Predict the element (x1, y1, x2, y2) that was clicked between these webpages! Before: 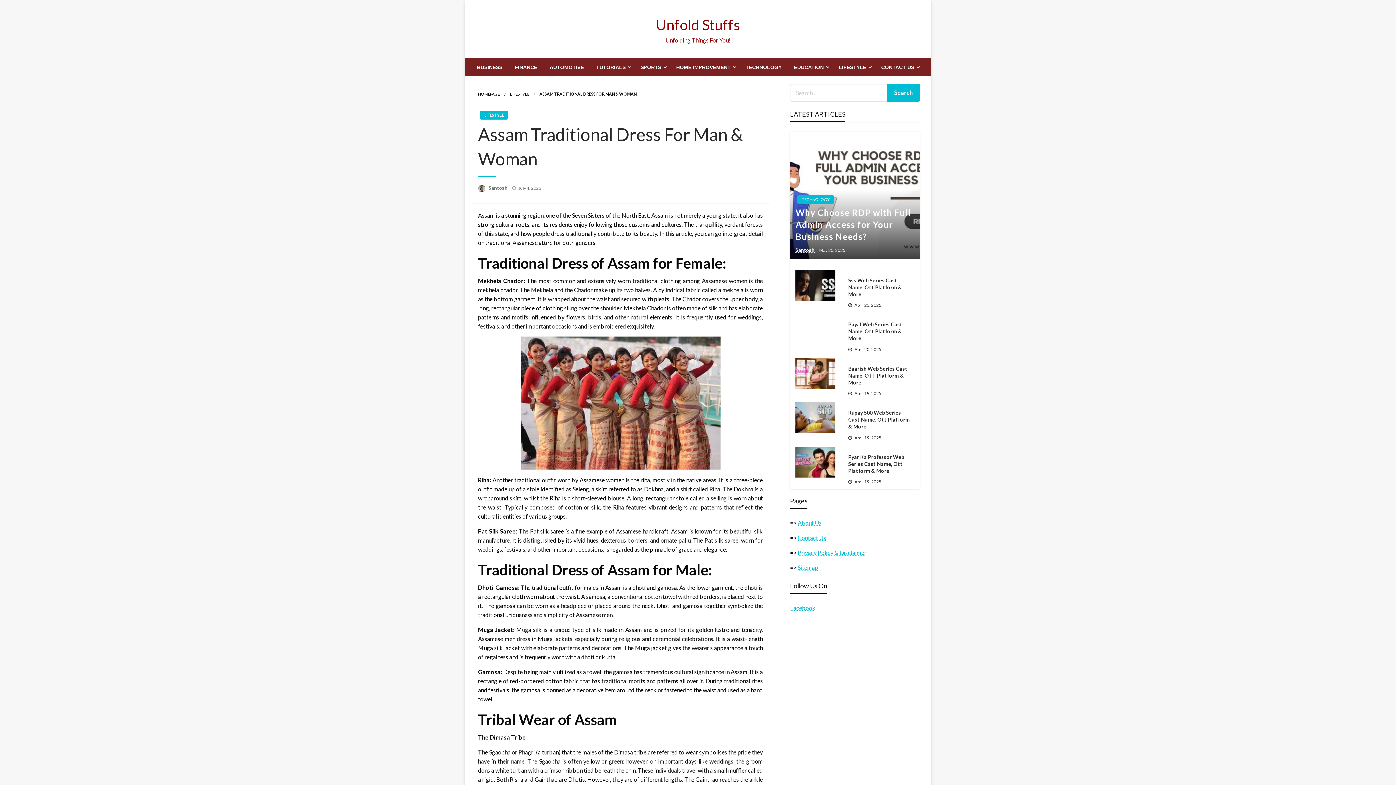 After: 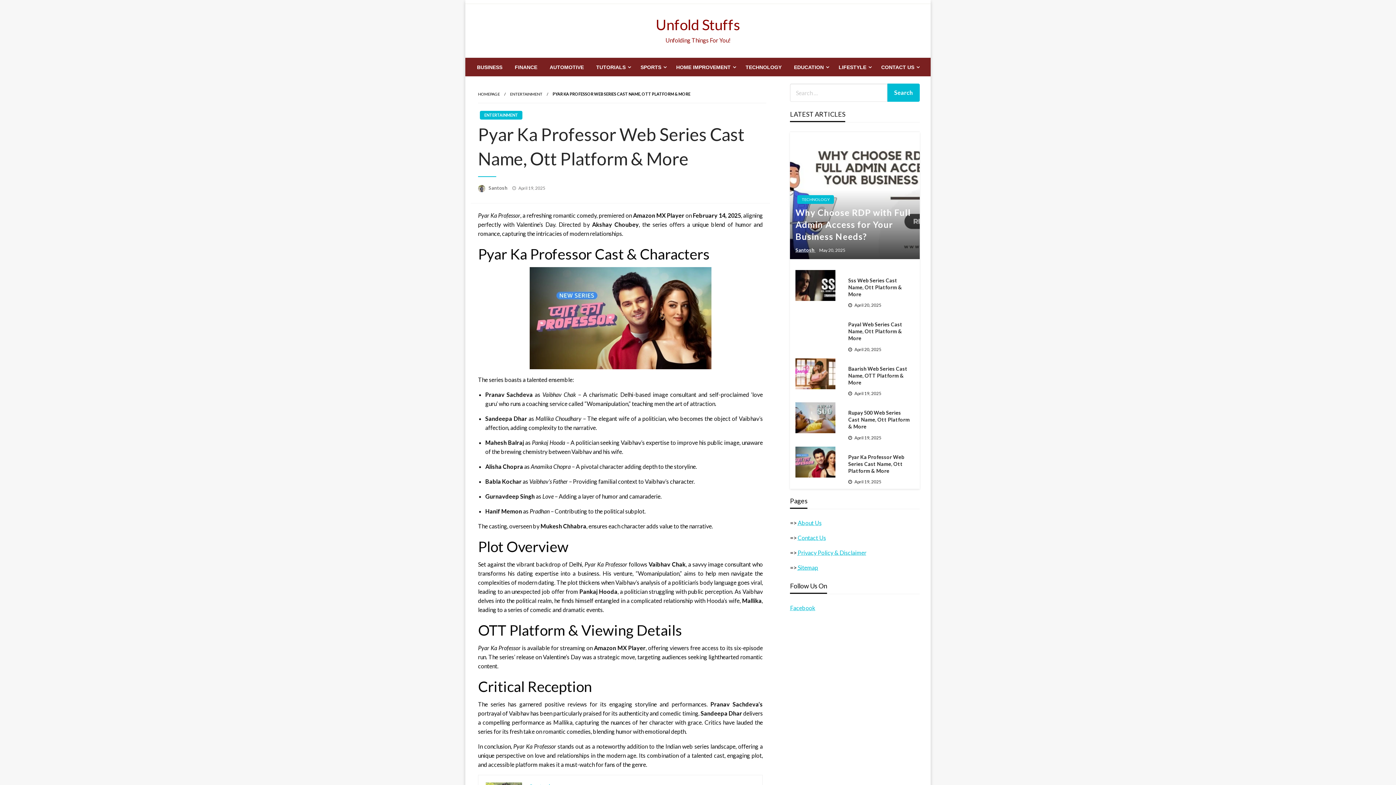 Action: bbox: (795, 457, 835, 464)